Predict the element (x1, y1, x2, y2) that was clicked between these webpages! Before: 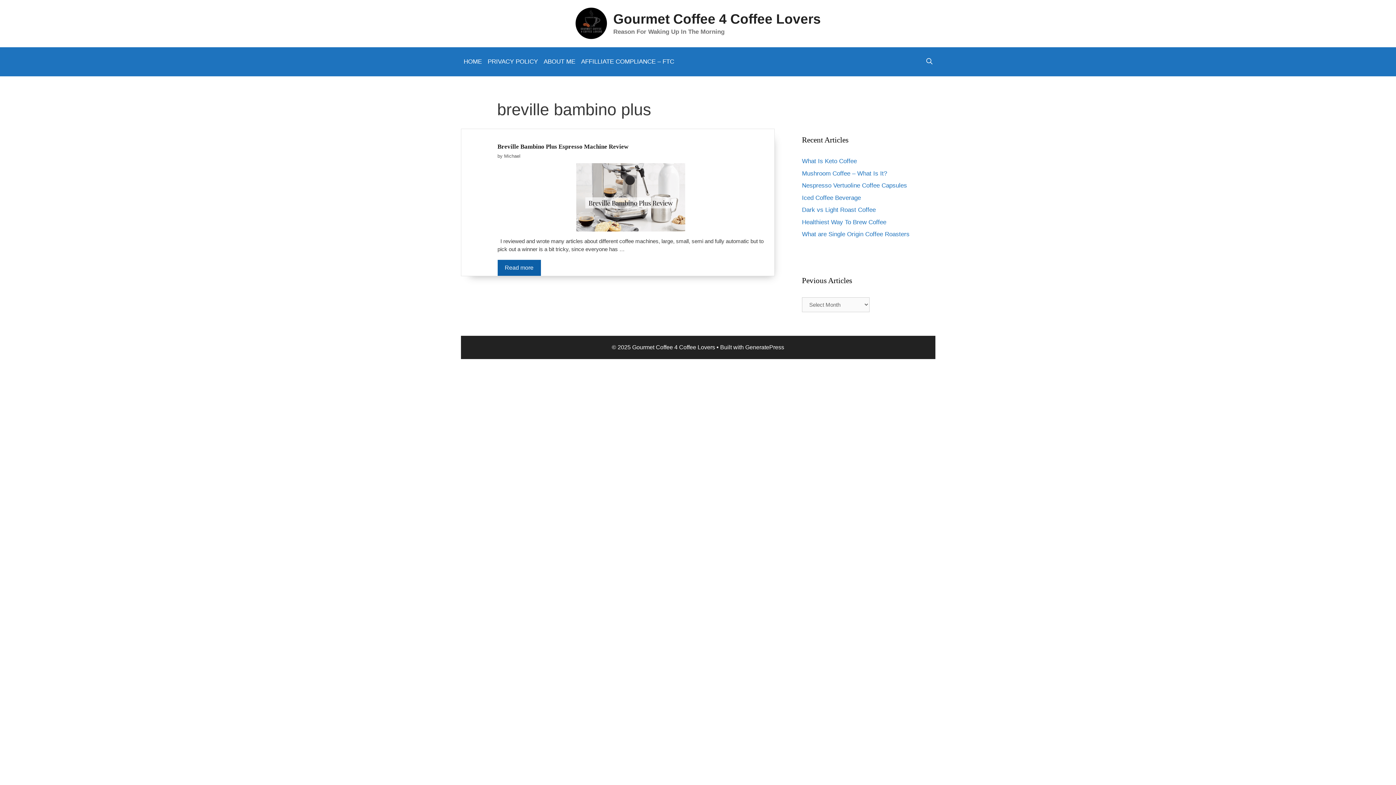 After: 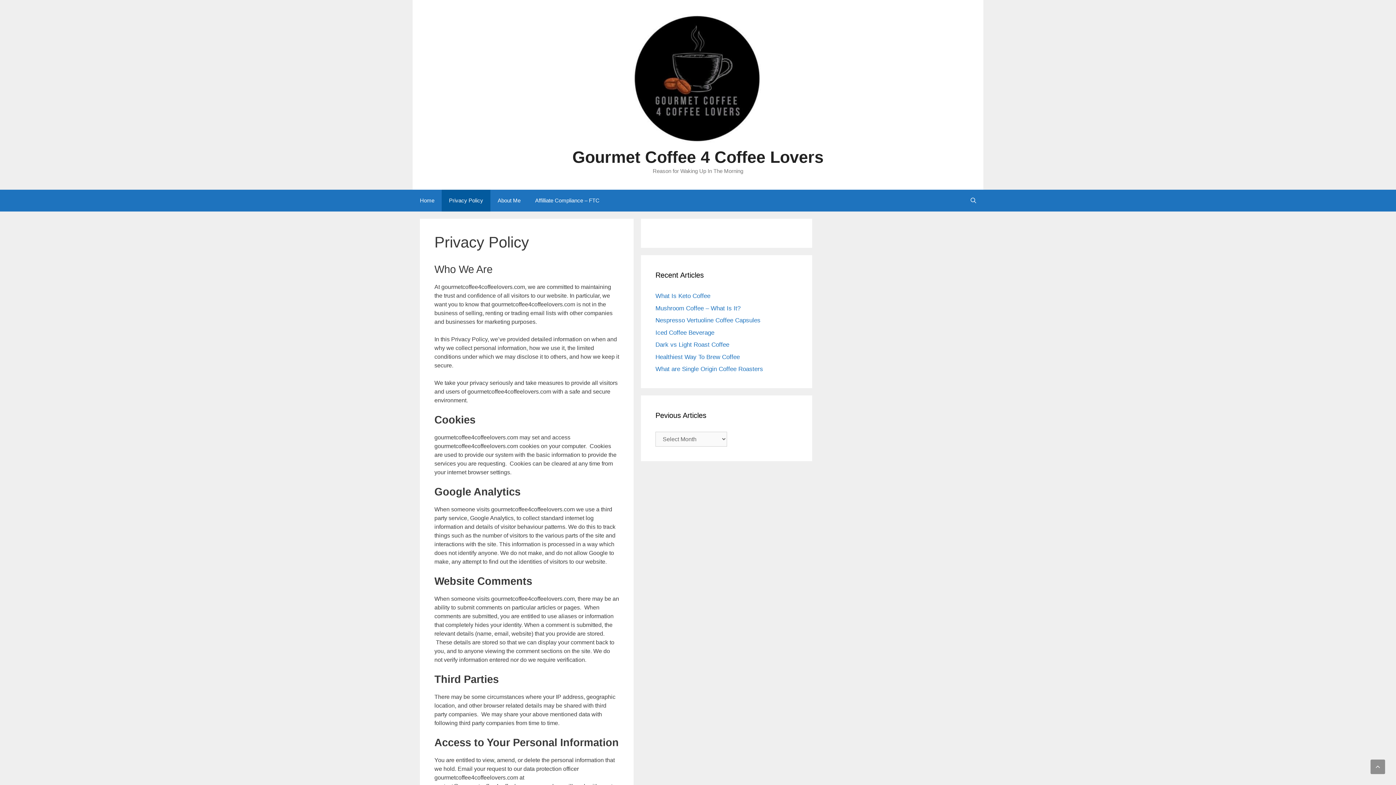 Action: label: PRIVACY POLICY bbox: (484, 47, 540, 76)